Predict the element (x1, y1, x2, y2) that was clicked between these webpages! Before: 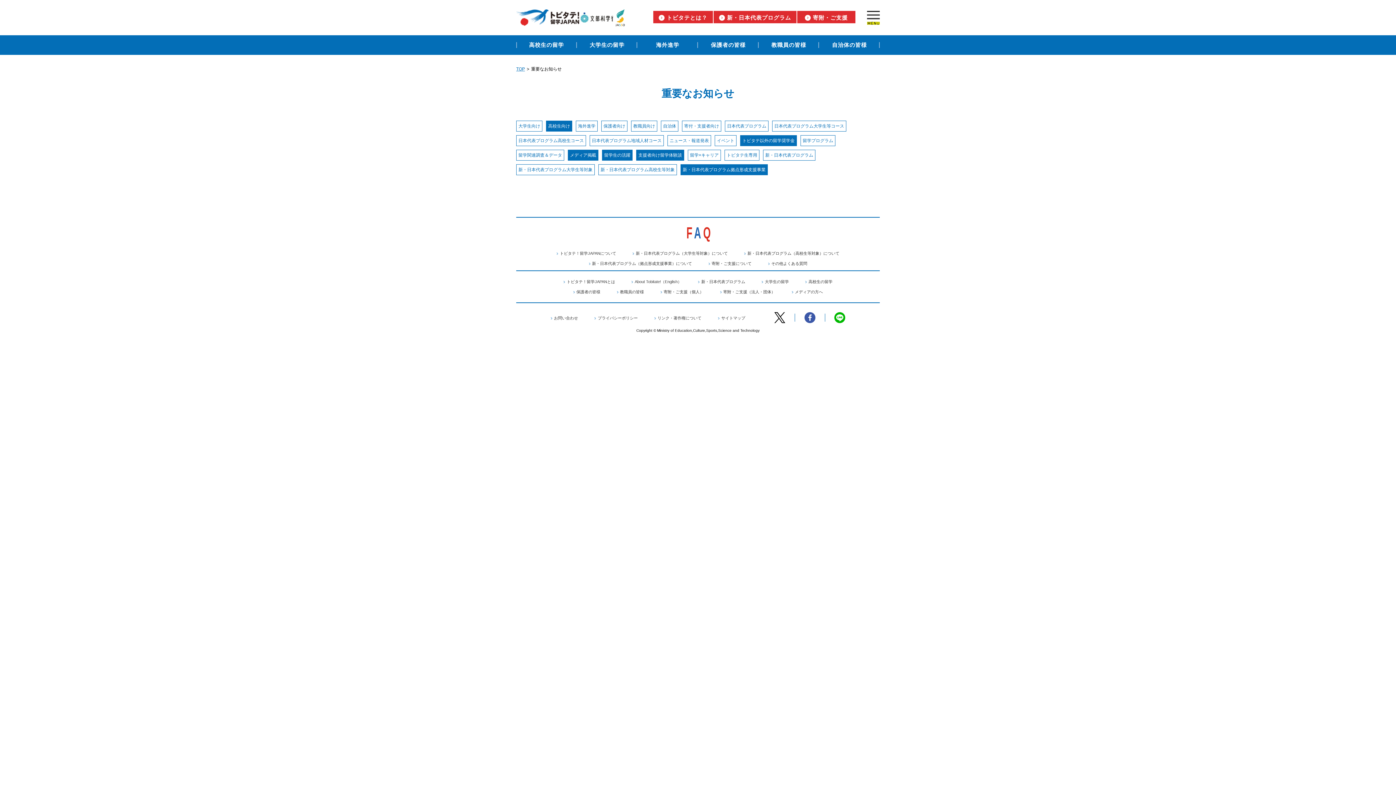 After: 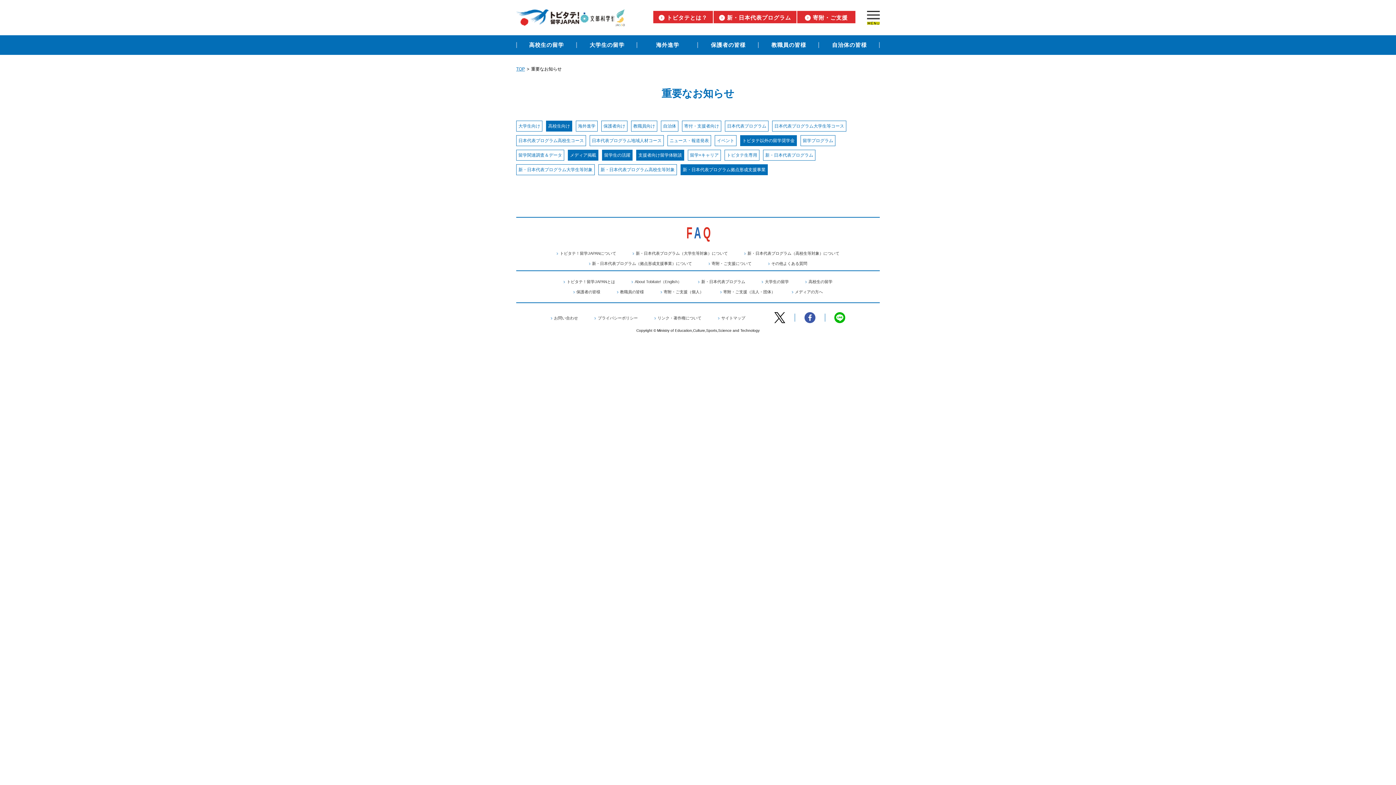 Action: bbox: (613, 25, 627, 31)